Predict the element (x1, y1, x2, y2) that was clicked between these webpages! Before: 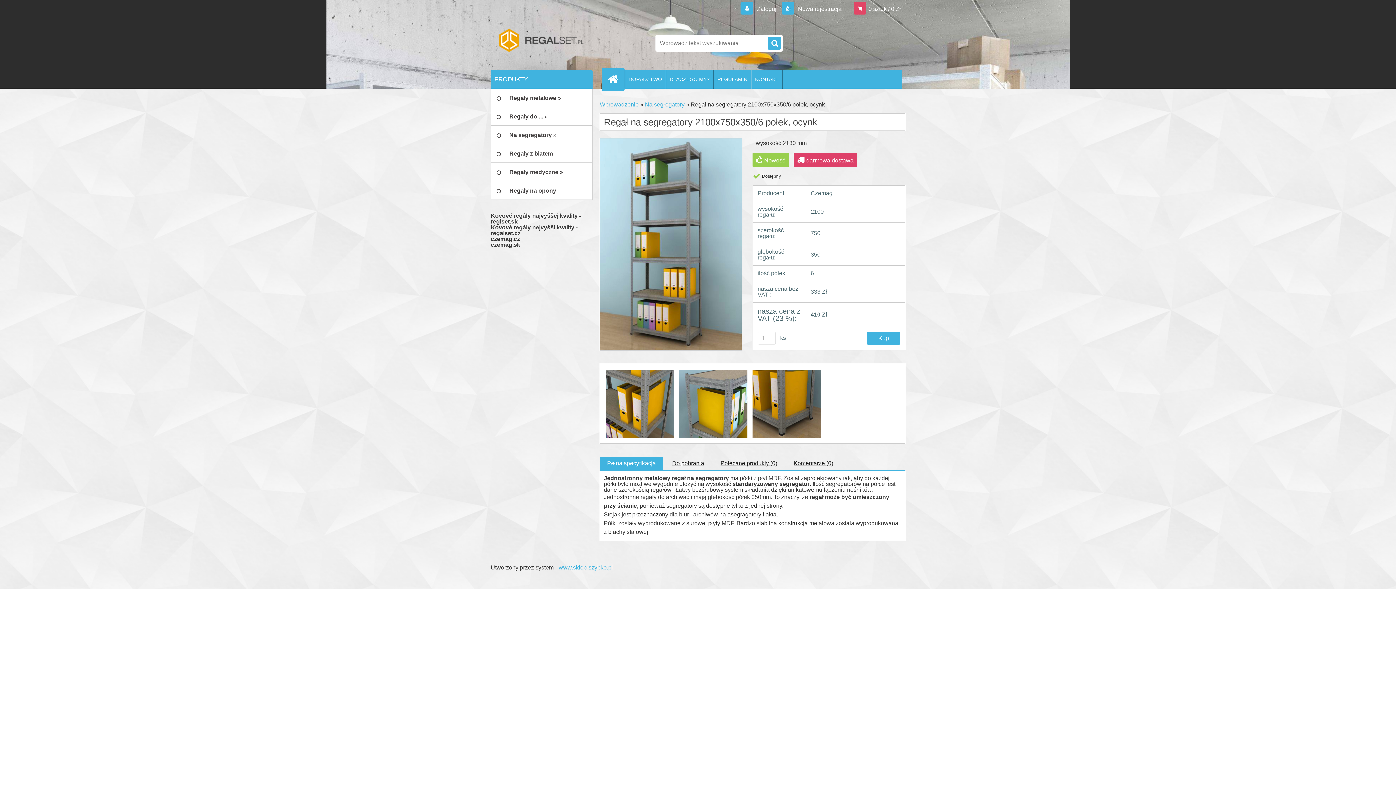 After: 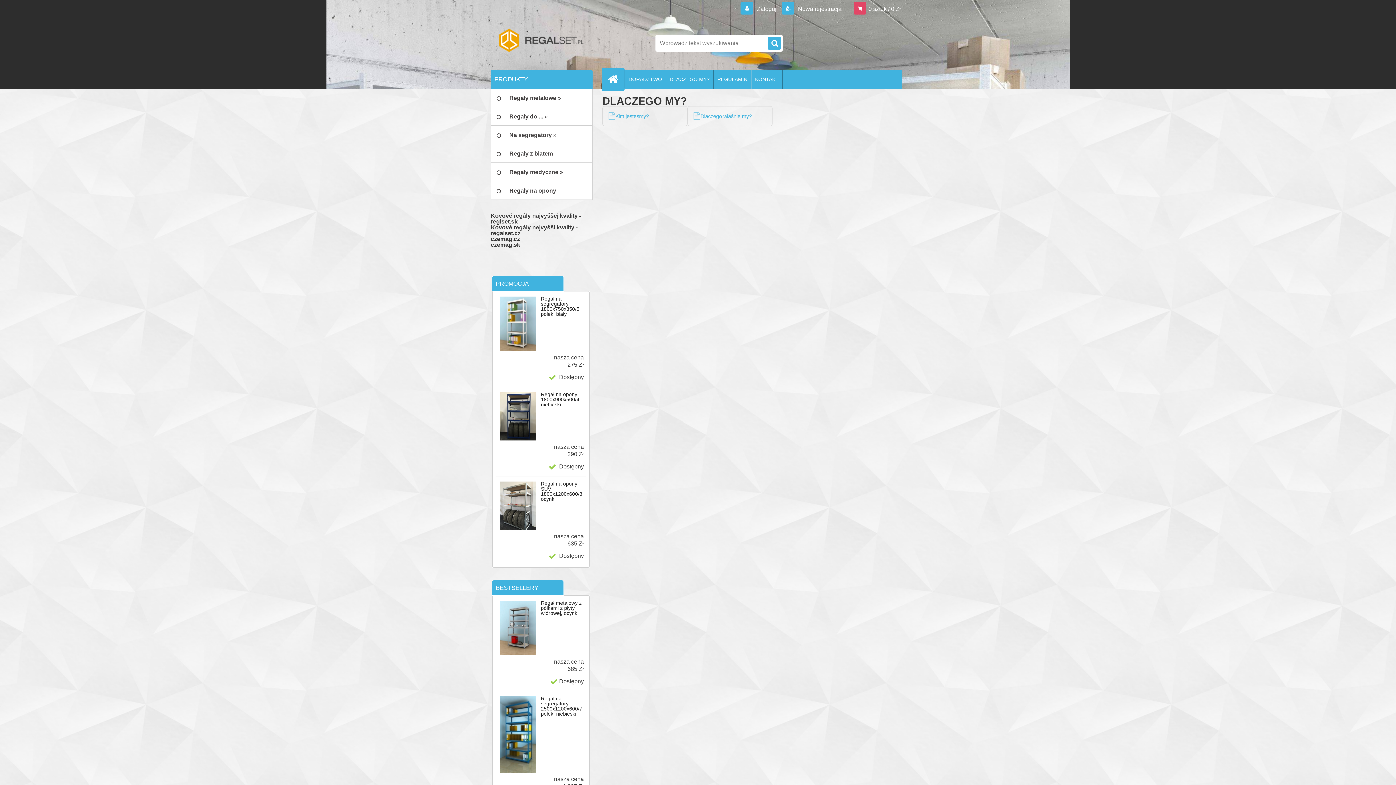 Action: bbox: (666, 70, 713, 88) label: DLACZEGO MY?